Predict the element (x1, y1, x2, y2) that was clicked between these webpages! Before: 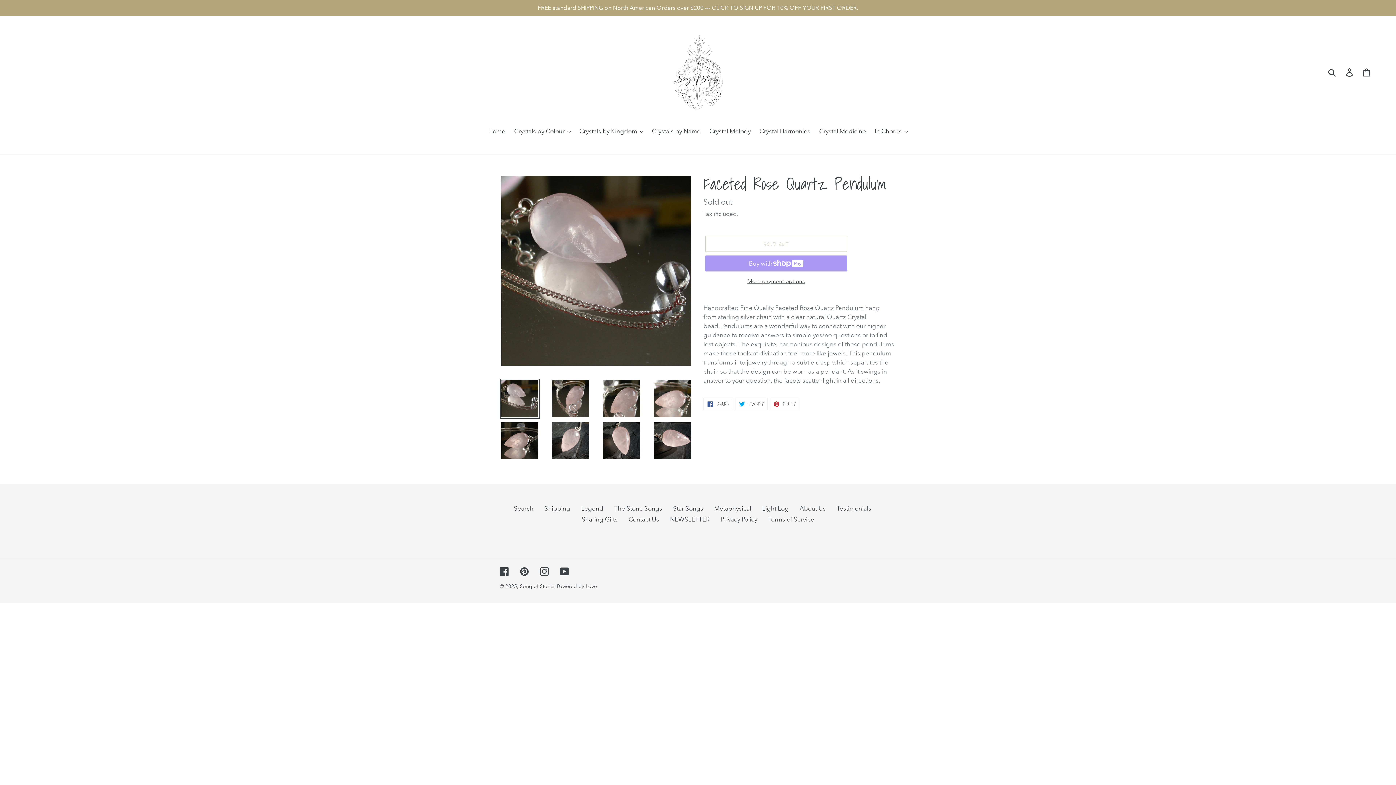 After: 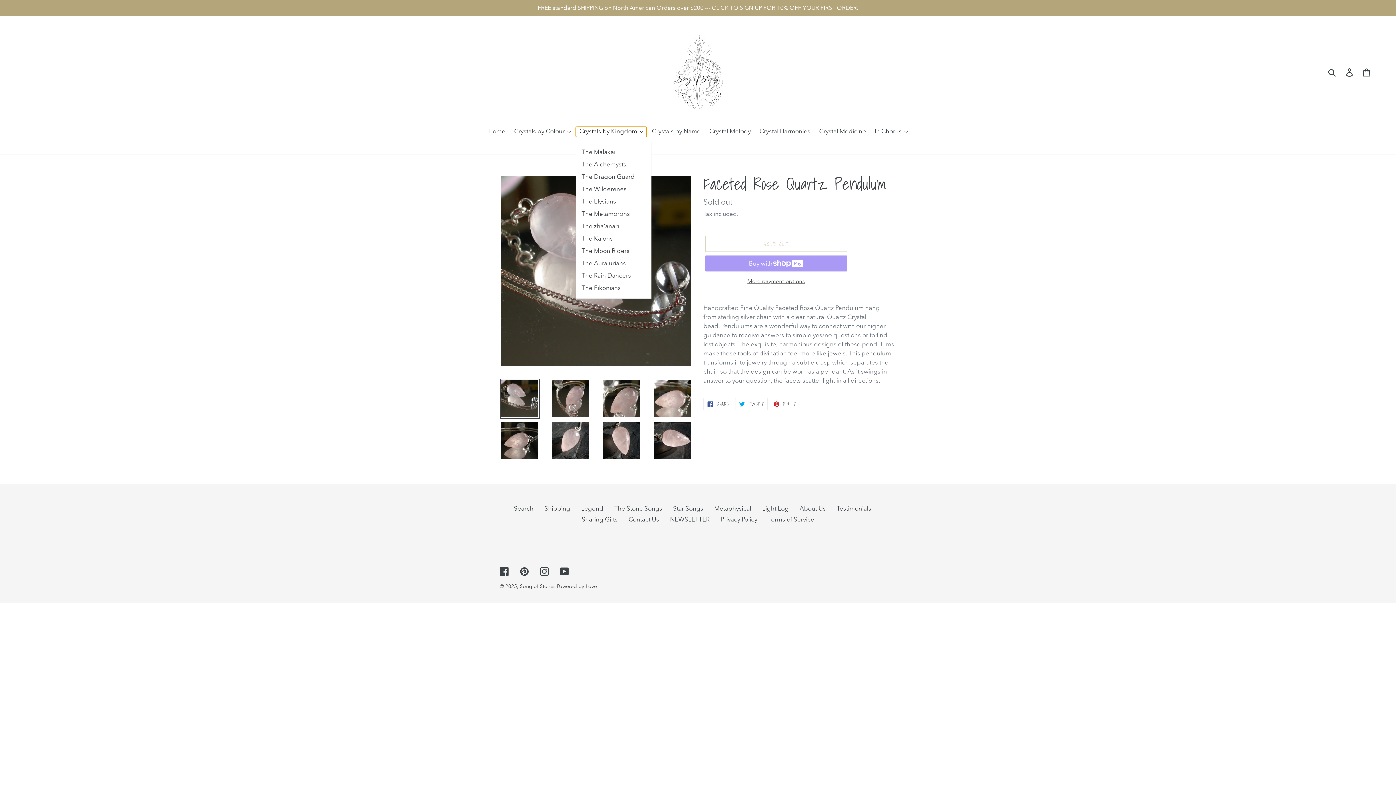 Action: label: Crystals by Kingdom bbox: (575, 126, 647, 137)